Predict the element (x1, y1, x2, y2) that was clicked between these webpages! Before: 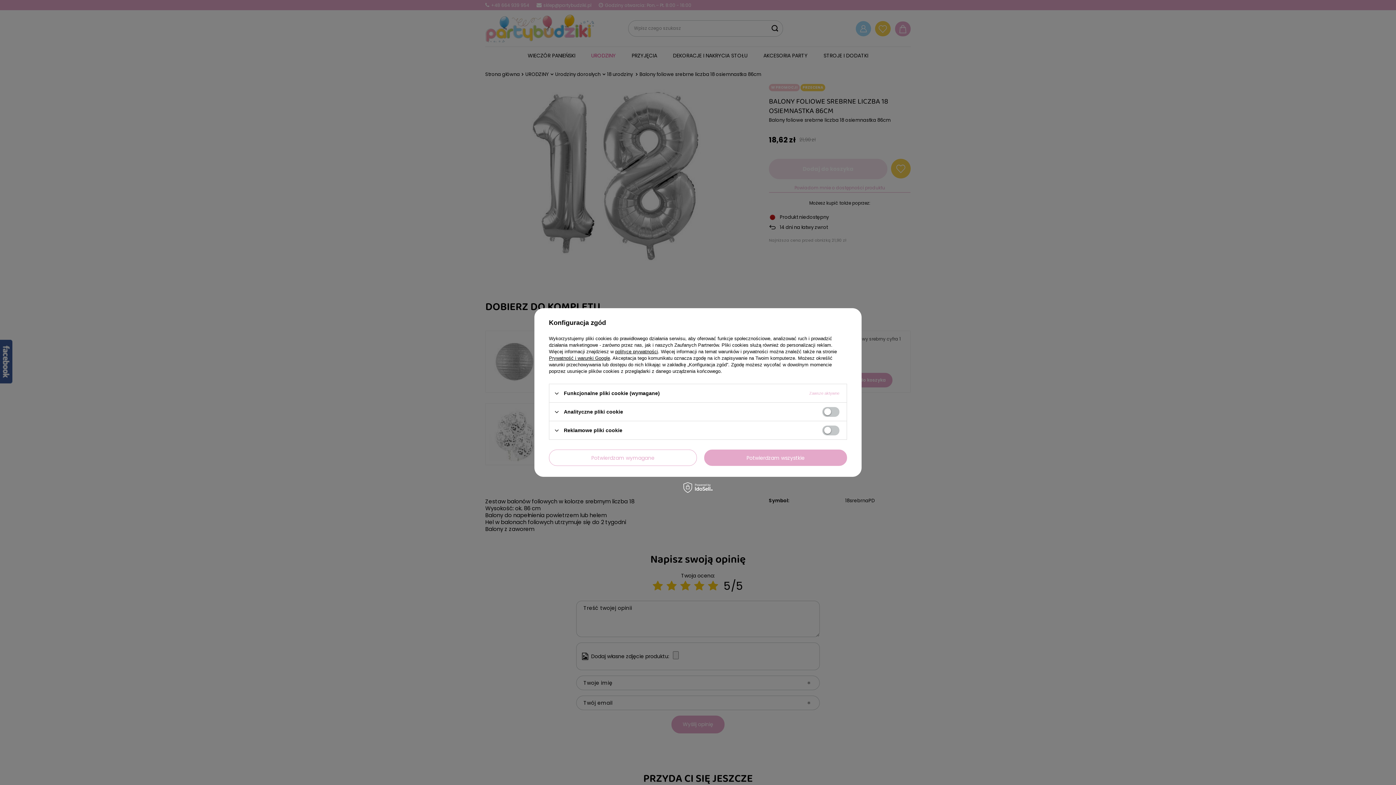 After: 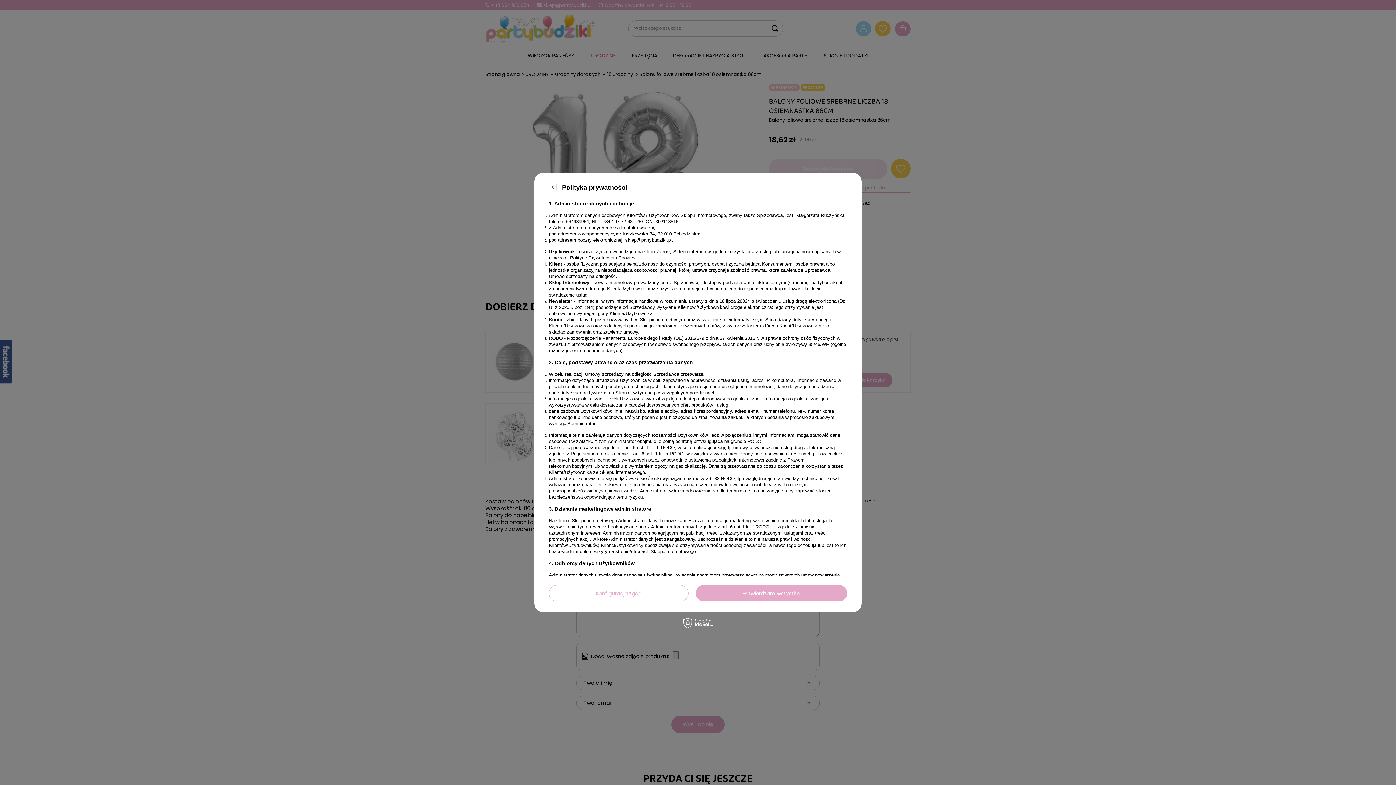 Action: label: polityce prywatności bbox: (615, 349, 658, 354)